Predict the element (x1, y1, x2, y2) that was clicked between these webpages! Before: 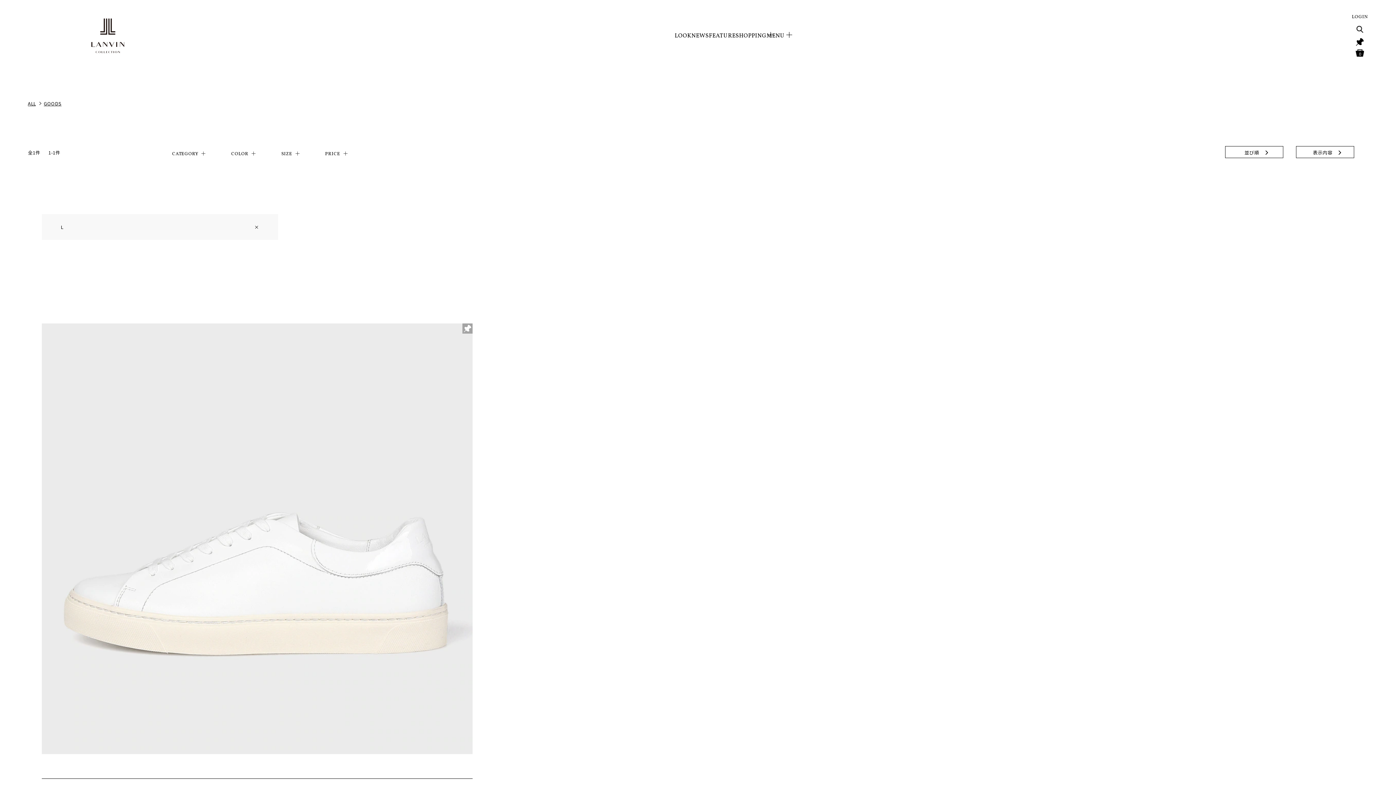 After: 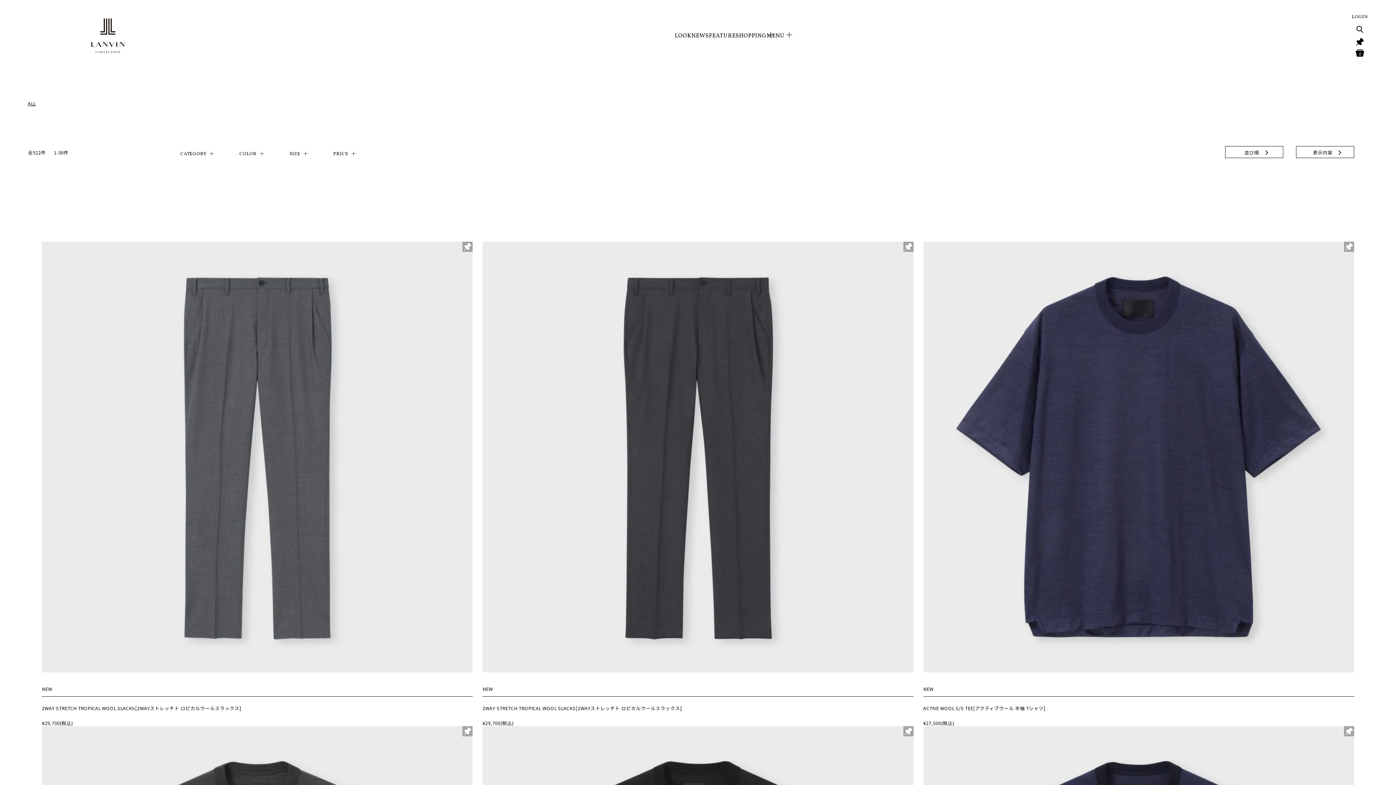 Action: label: ALL bbox: (27, 99, 35, 106)